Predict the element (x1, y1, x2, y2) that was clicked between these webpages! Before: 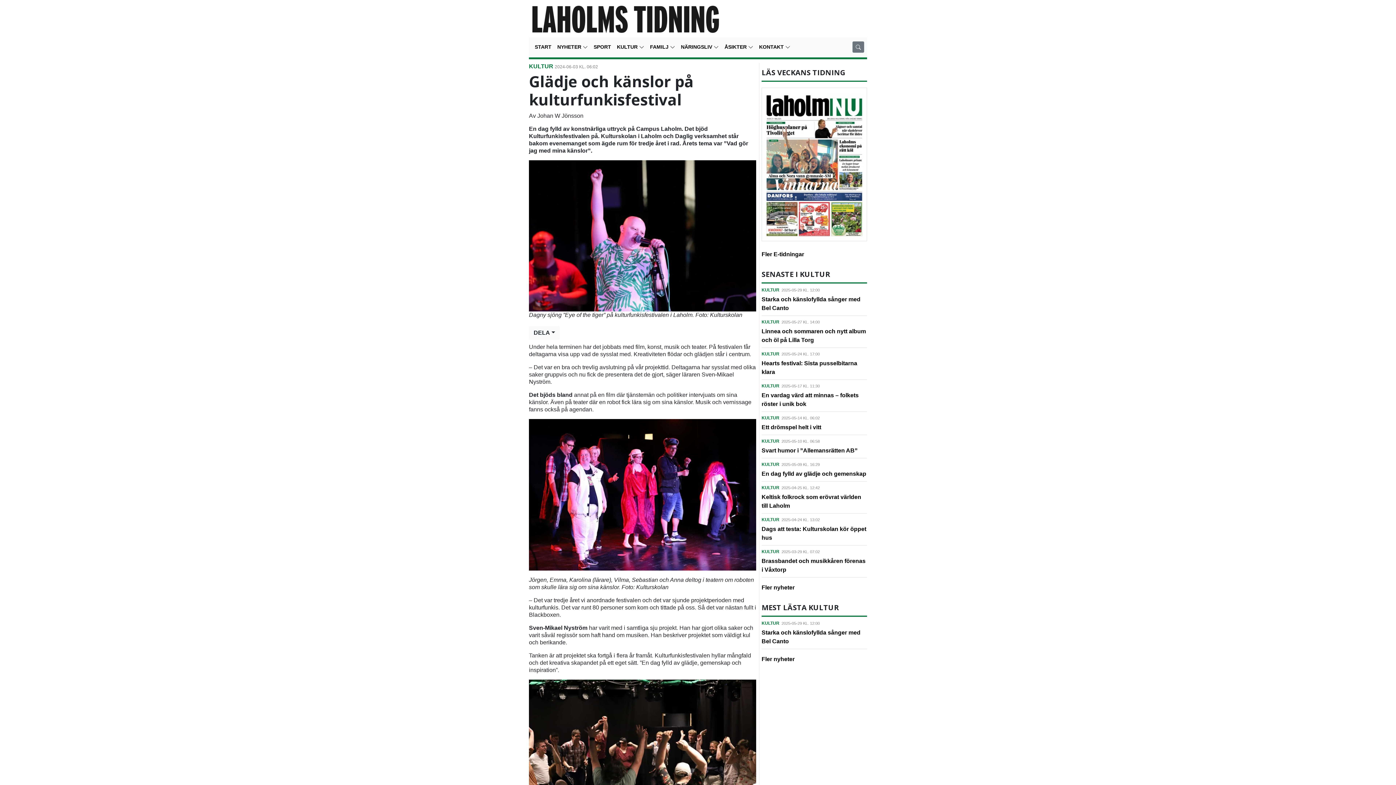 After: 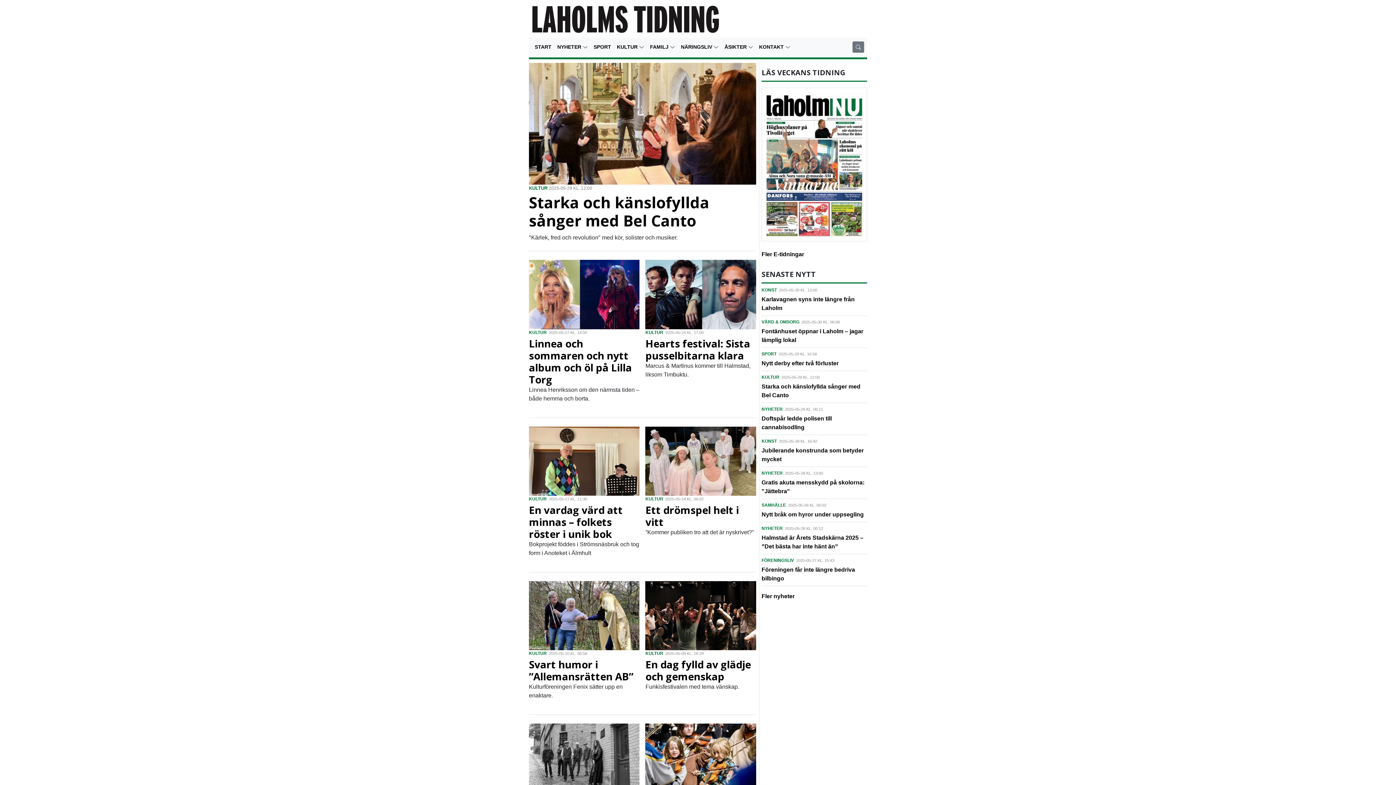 Action: label: KULTUR bbox: (761, 549, 779, 556)